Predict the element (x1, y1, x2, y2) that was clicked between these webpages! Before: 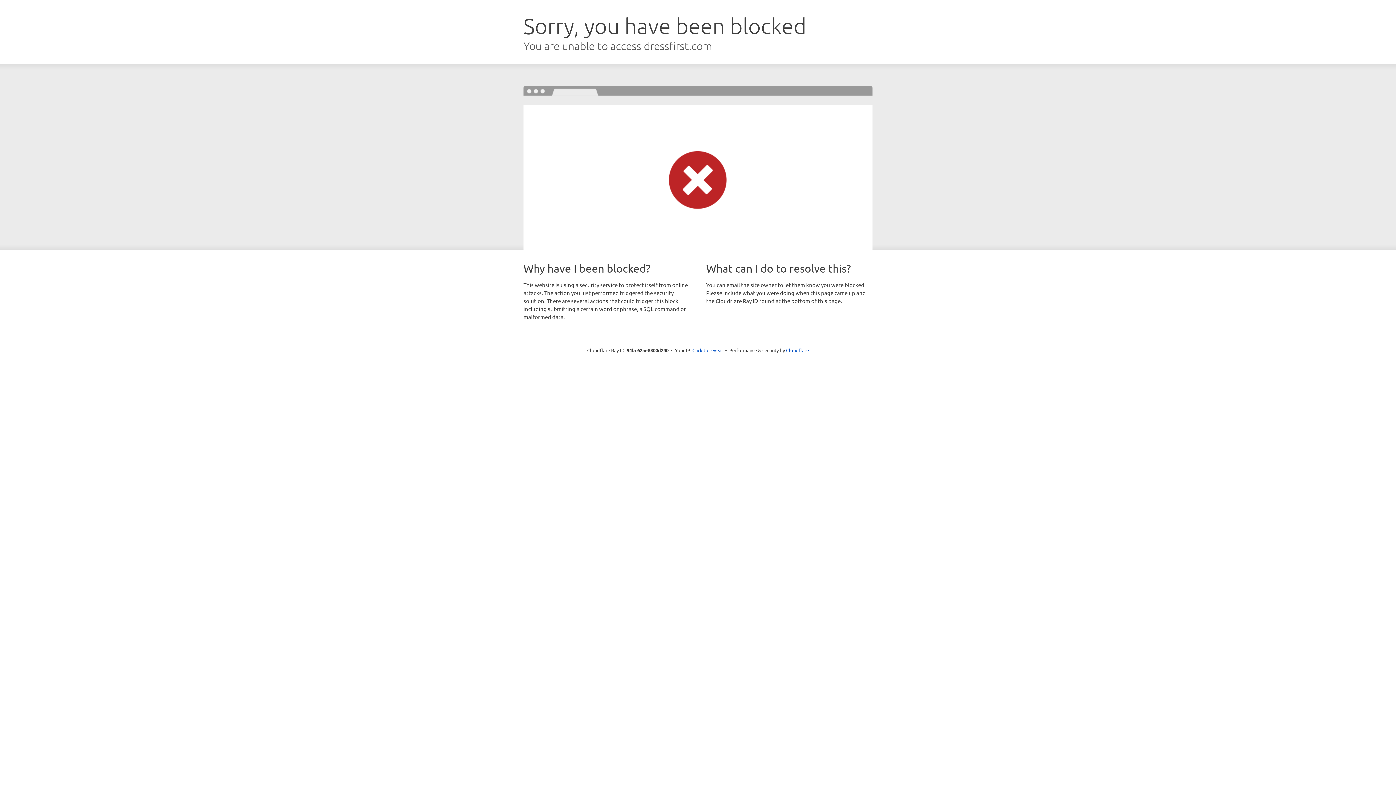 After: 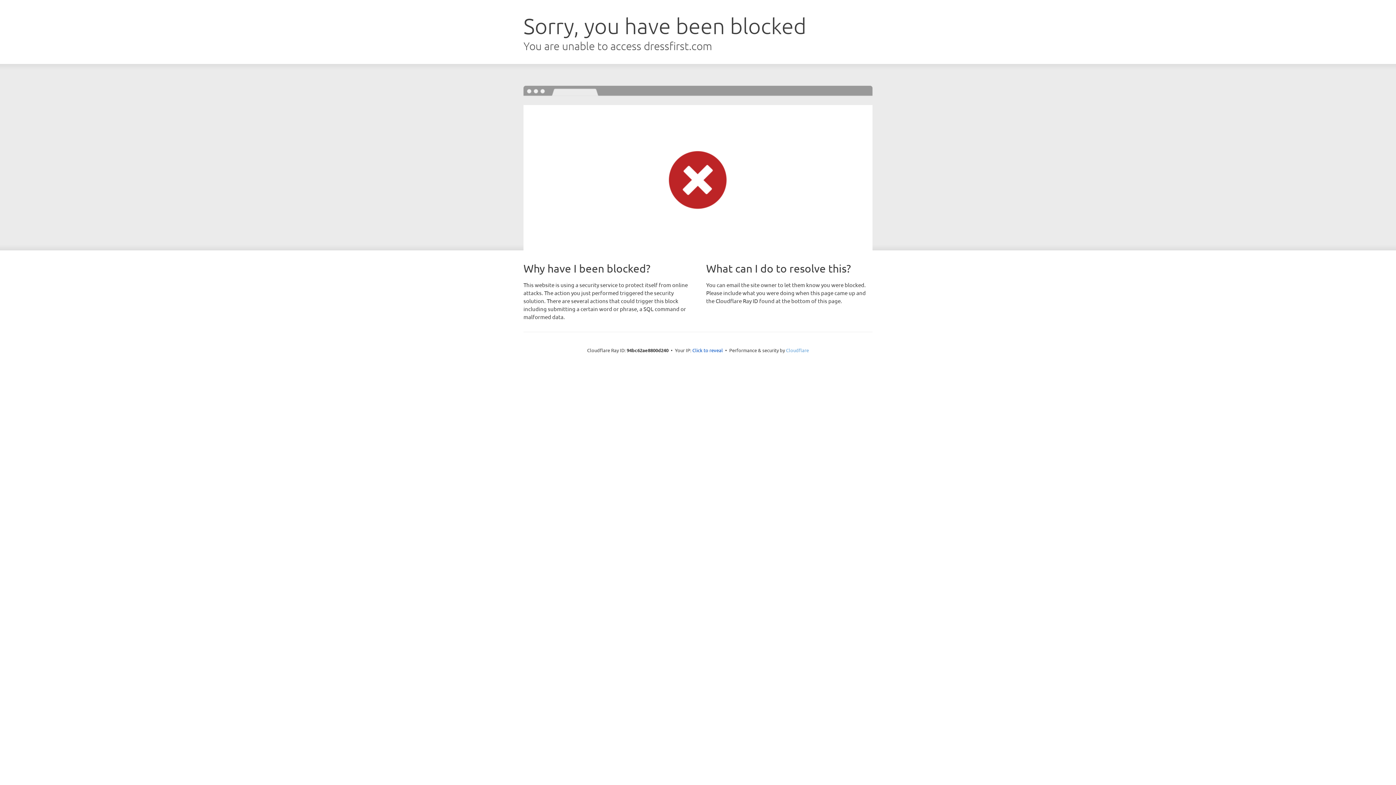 Action: bbox: (786, 347, 809, 353) label: Cloudflare